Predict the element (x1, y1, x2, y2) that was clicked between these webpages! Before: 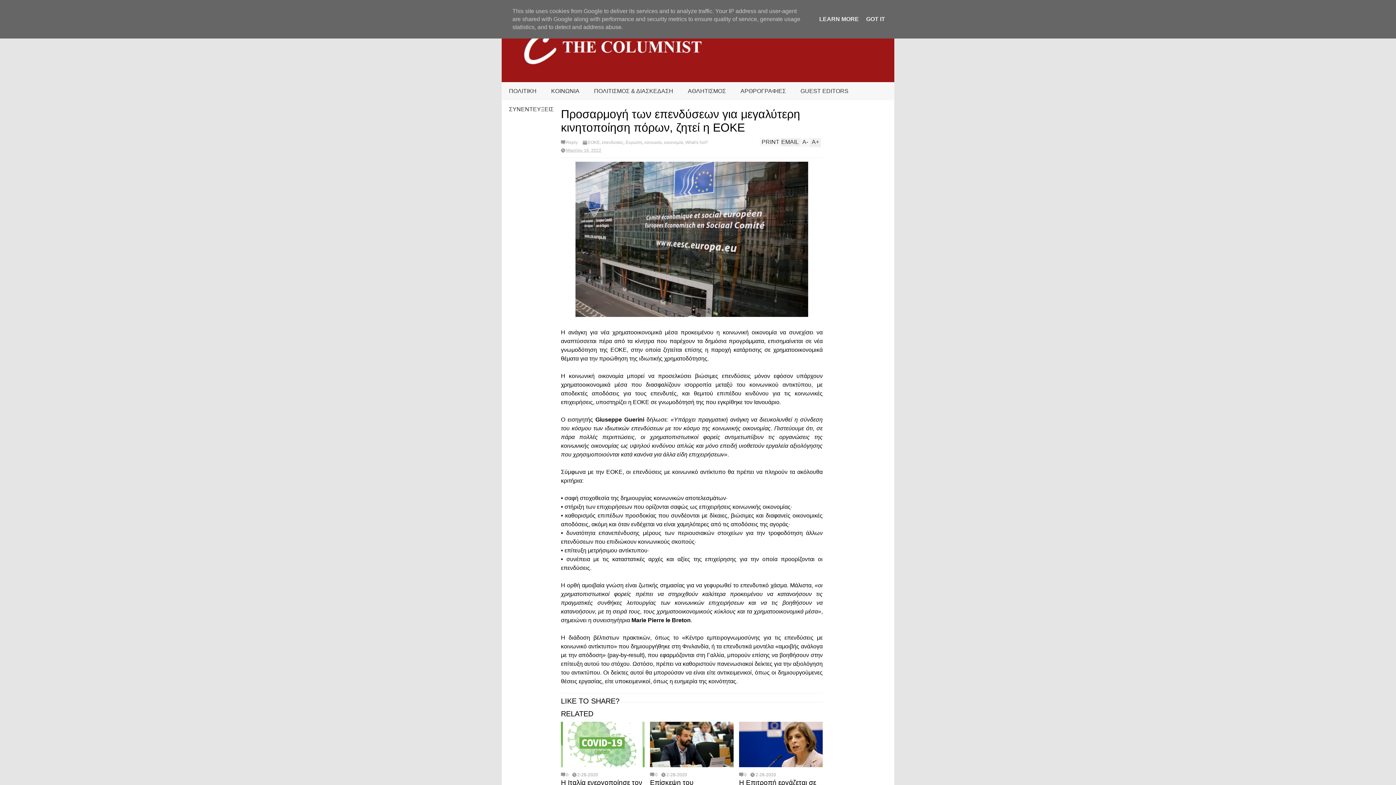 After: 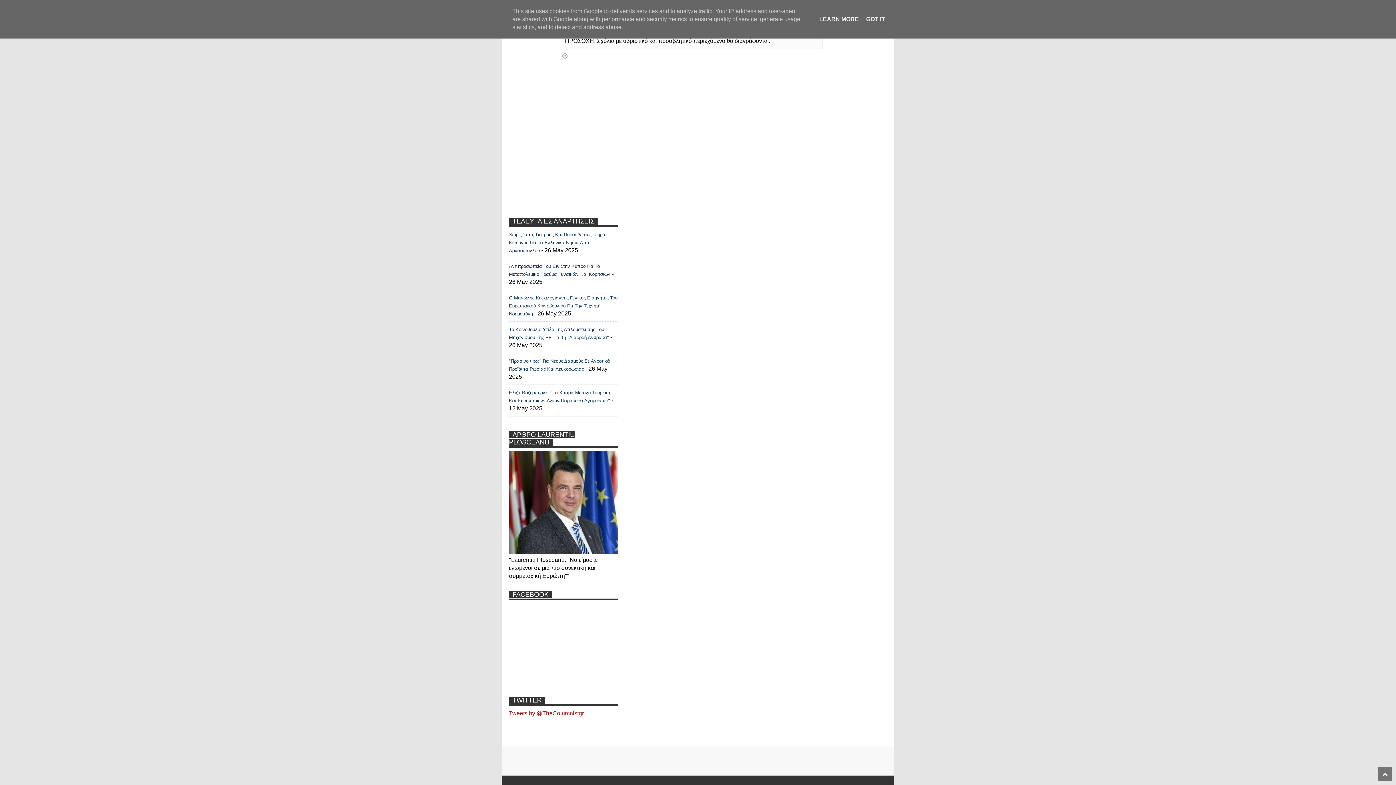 Action: bbox: (561, 773, 568, 777) label: 0